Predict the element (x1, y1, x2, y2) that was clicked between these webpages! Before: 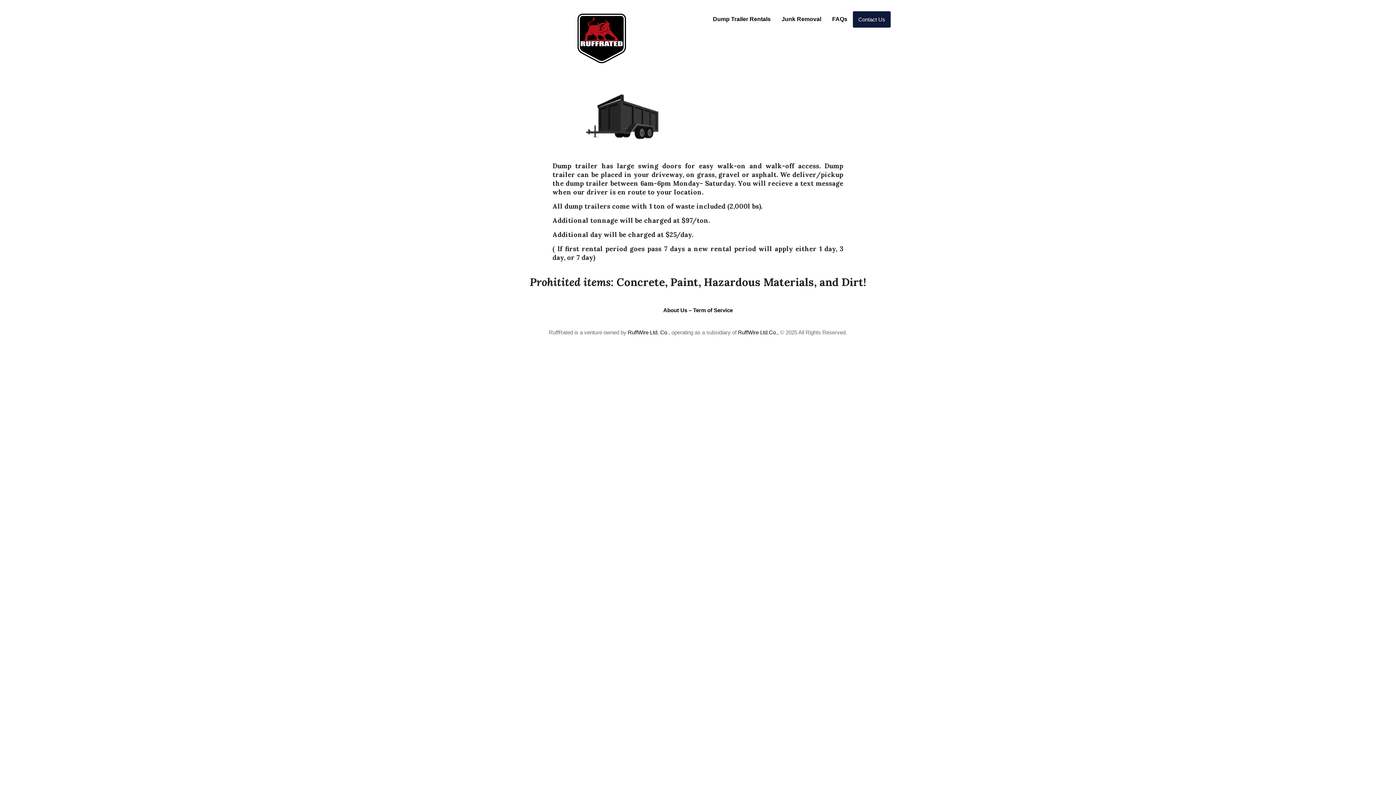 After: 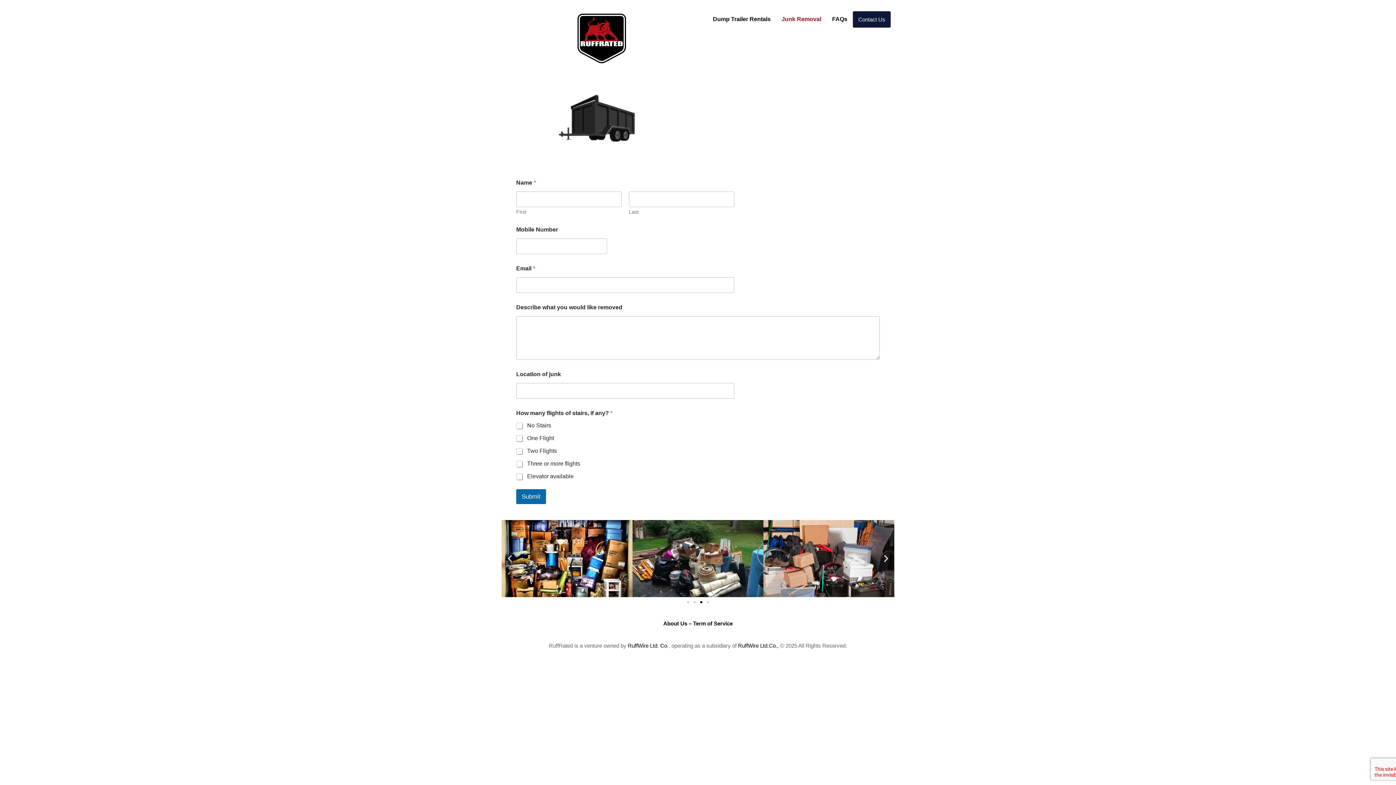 Action: bbox: (776, 10, 826, 27) label: Junk Removal